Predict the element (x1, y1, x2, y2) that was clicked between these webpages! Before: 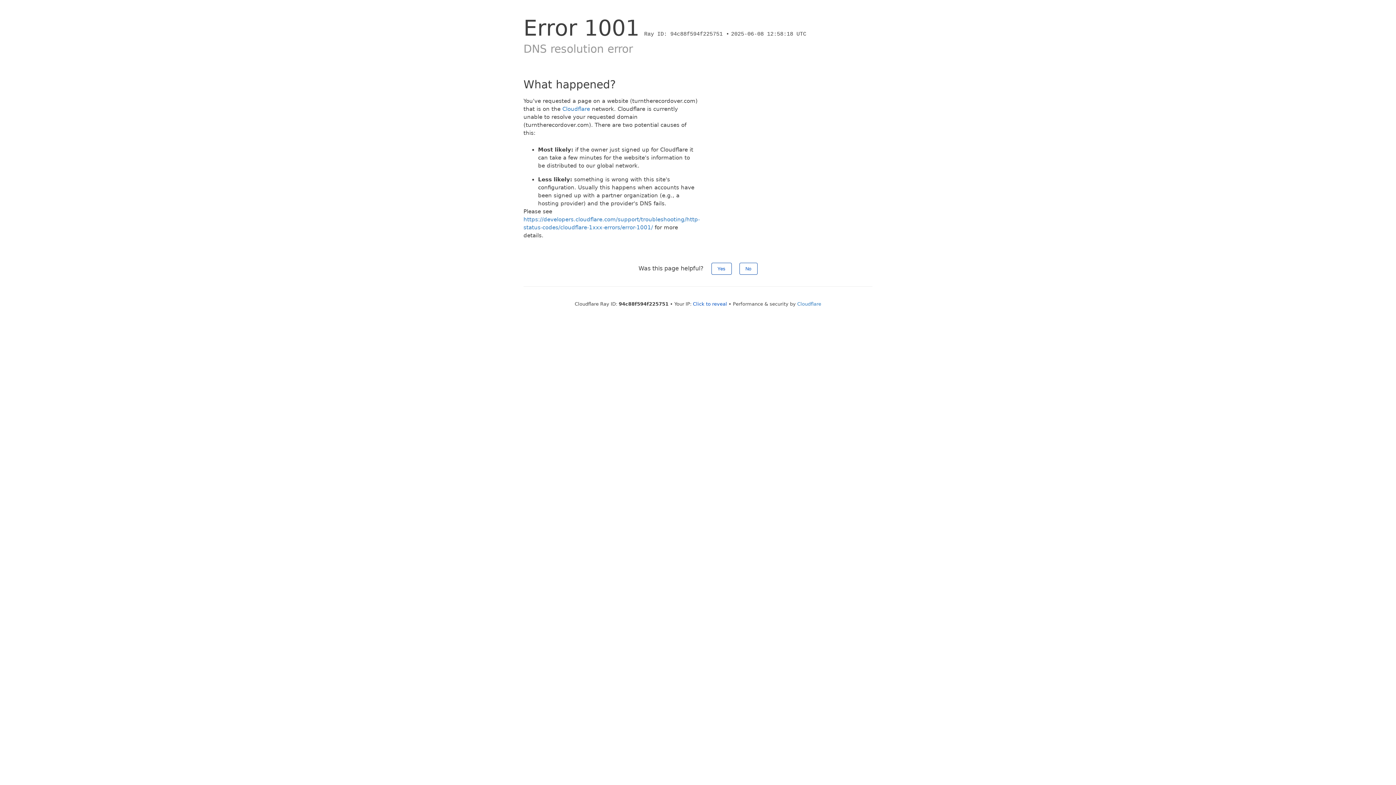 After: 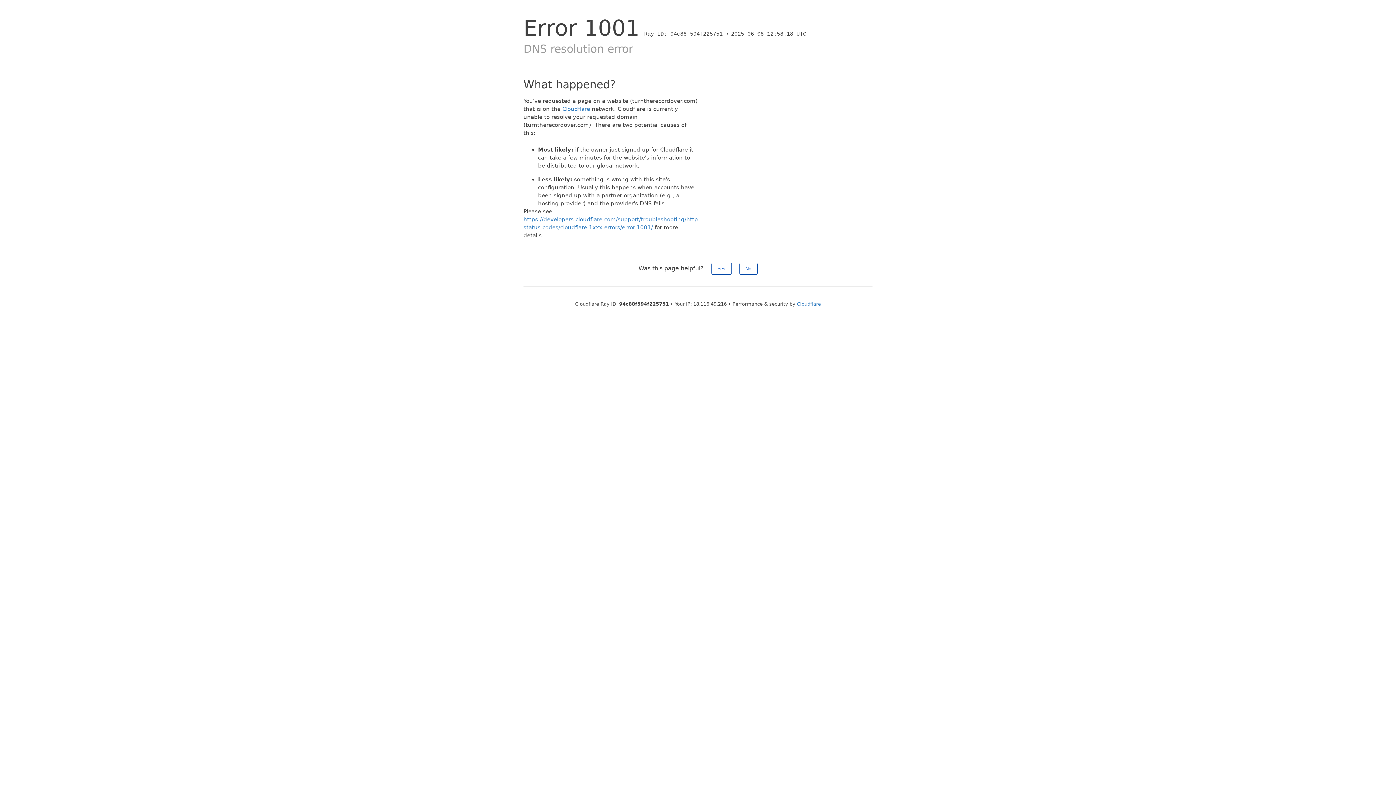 Action: bbox: (693, 301, 727, 306) label: Click to reveal